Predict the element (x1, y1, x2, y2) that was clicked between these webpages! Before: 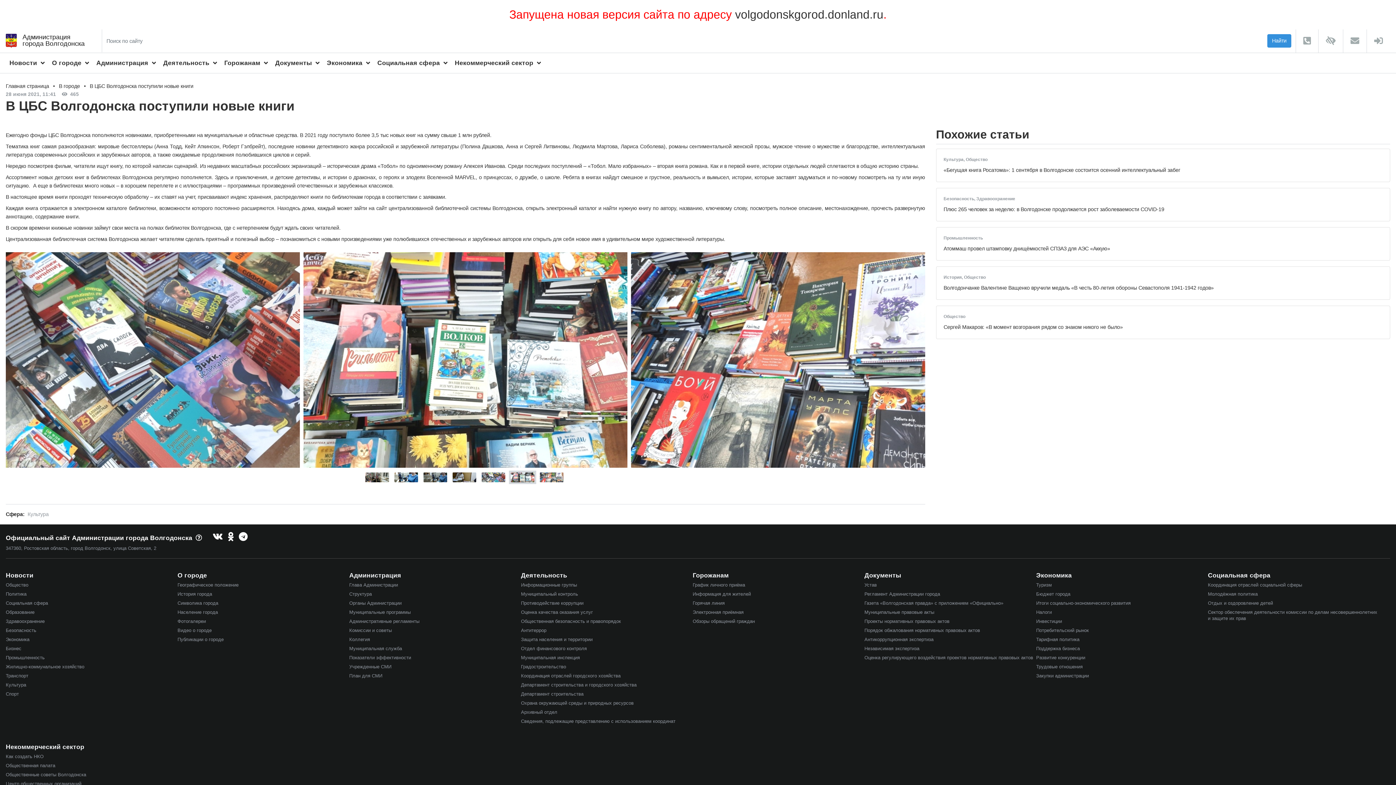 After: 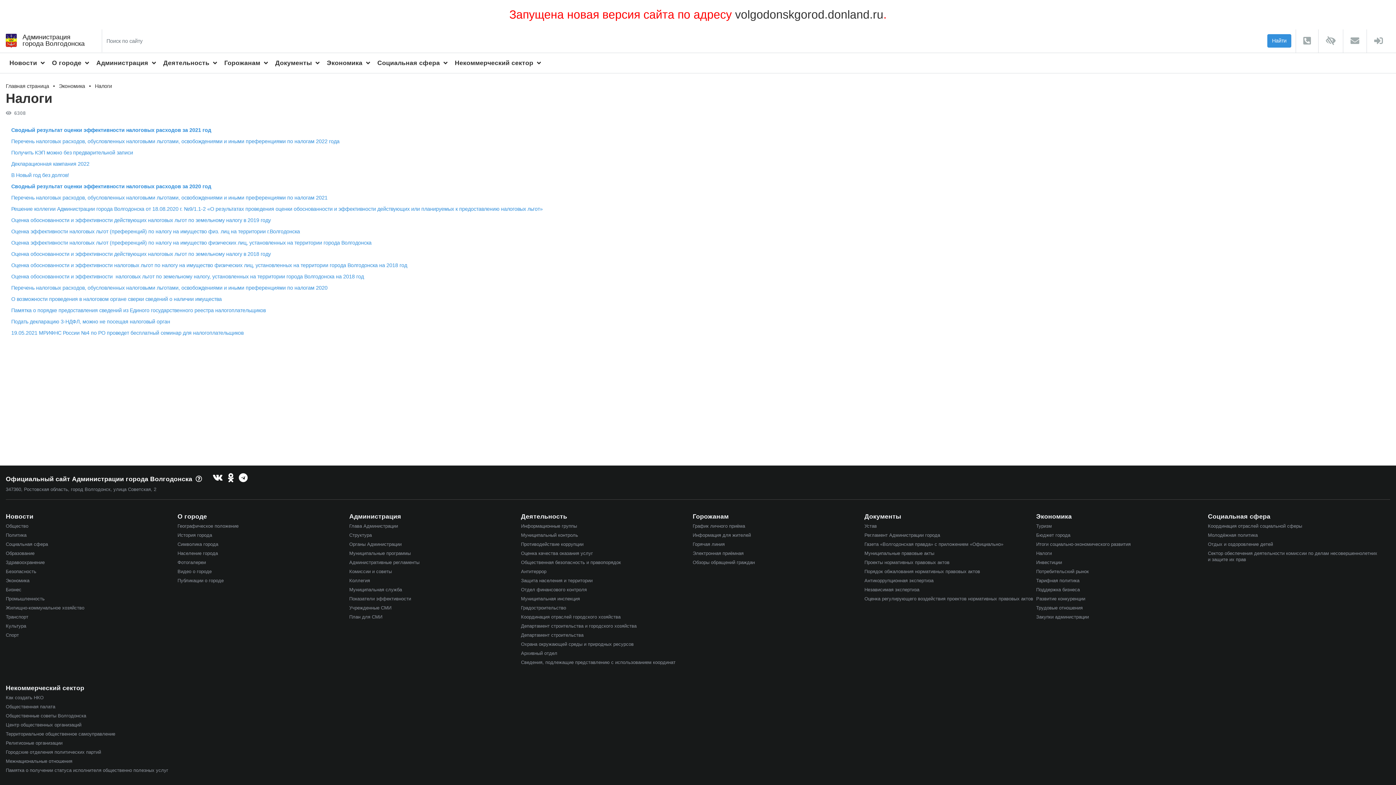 Action: bbox: (1036, 609, 1052, 615) label: Налоги